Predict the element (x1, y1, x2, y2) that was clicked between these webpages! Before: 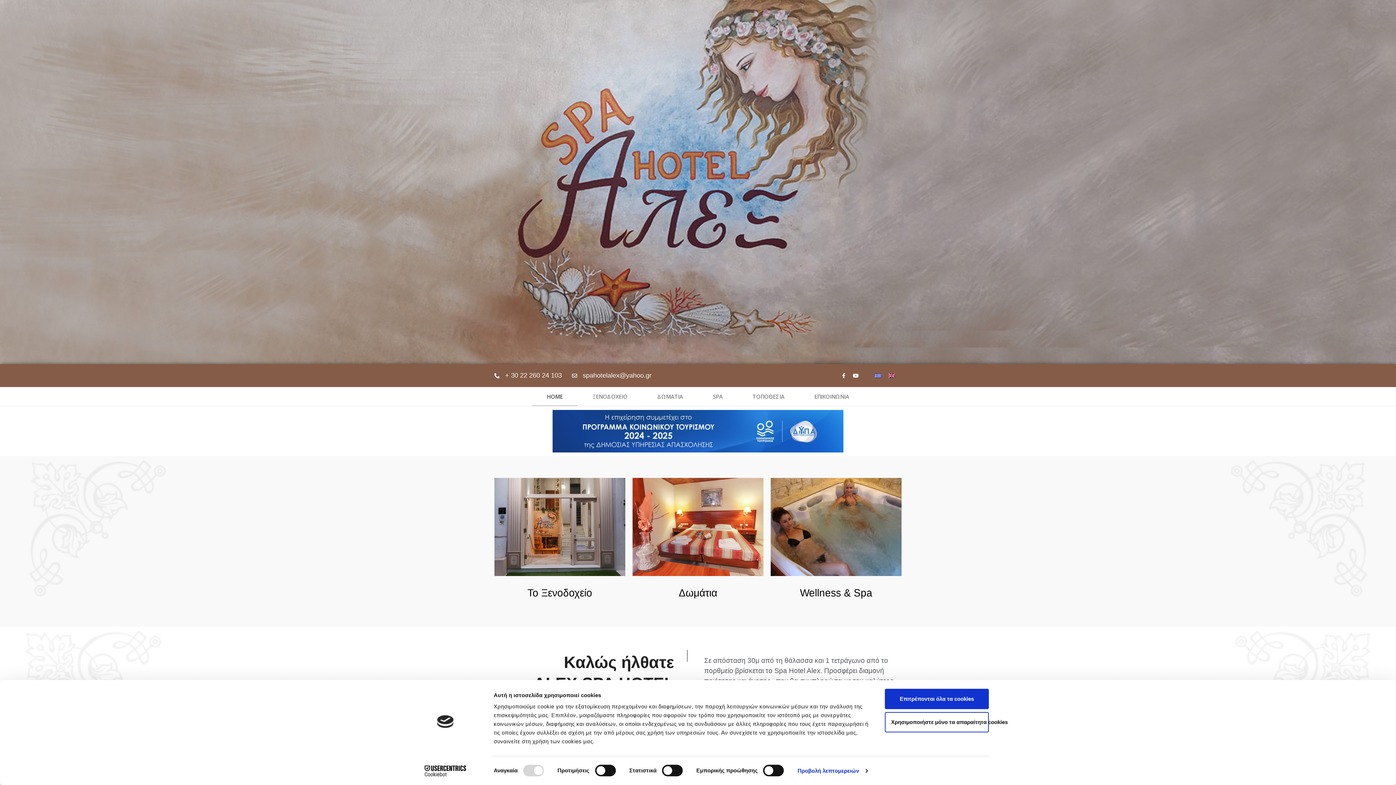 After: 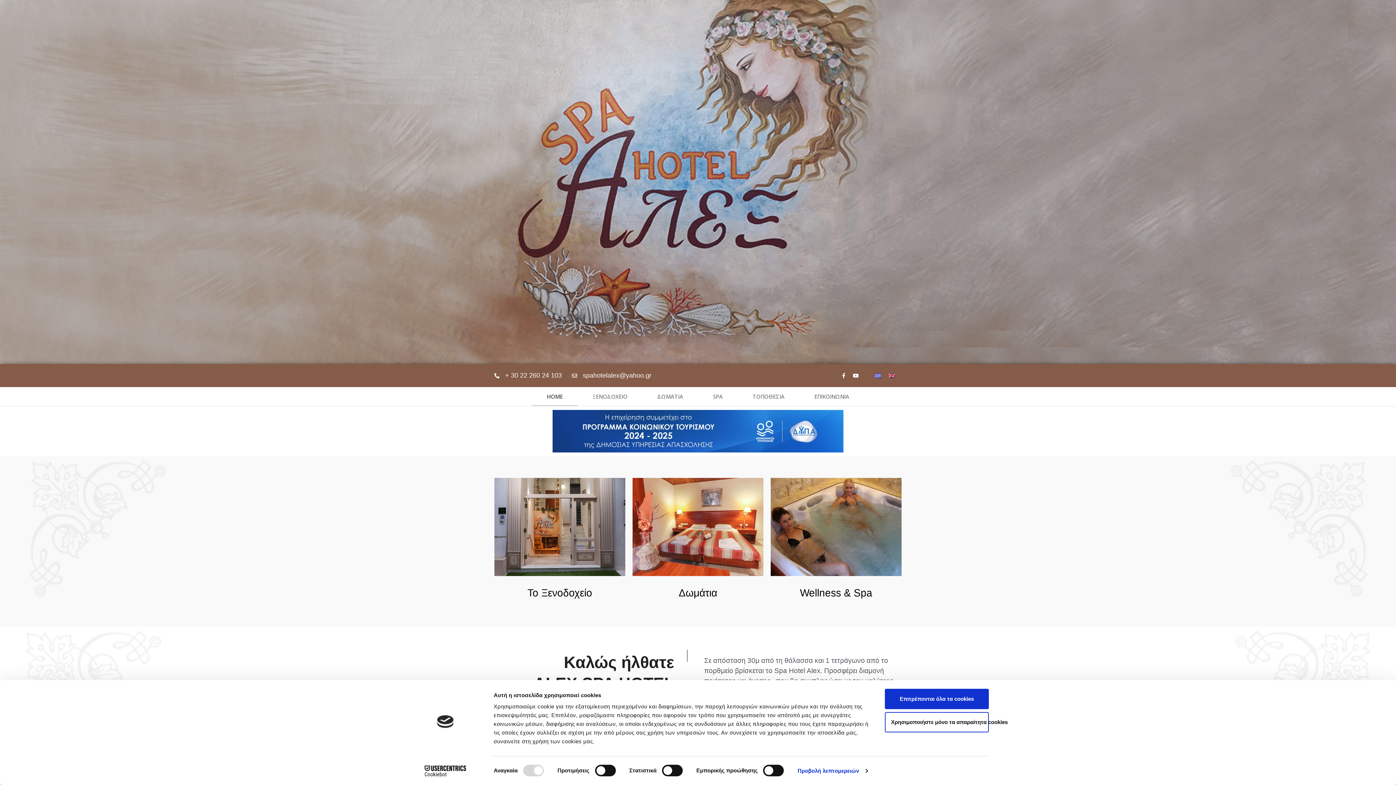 Action: label: HOME bbox: (532, 387, 577, 406)